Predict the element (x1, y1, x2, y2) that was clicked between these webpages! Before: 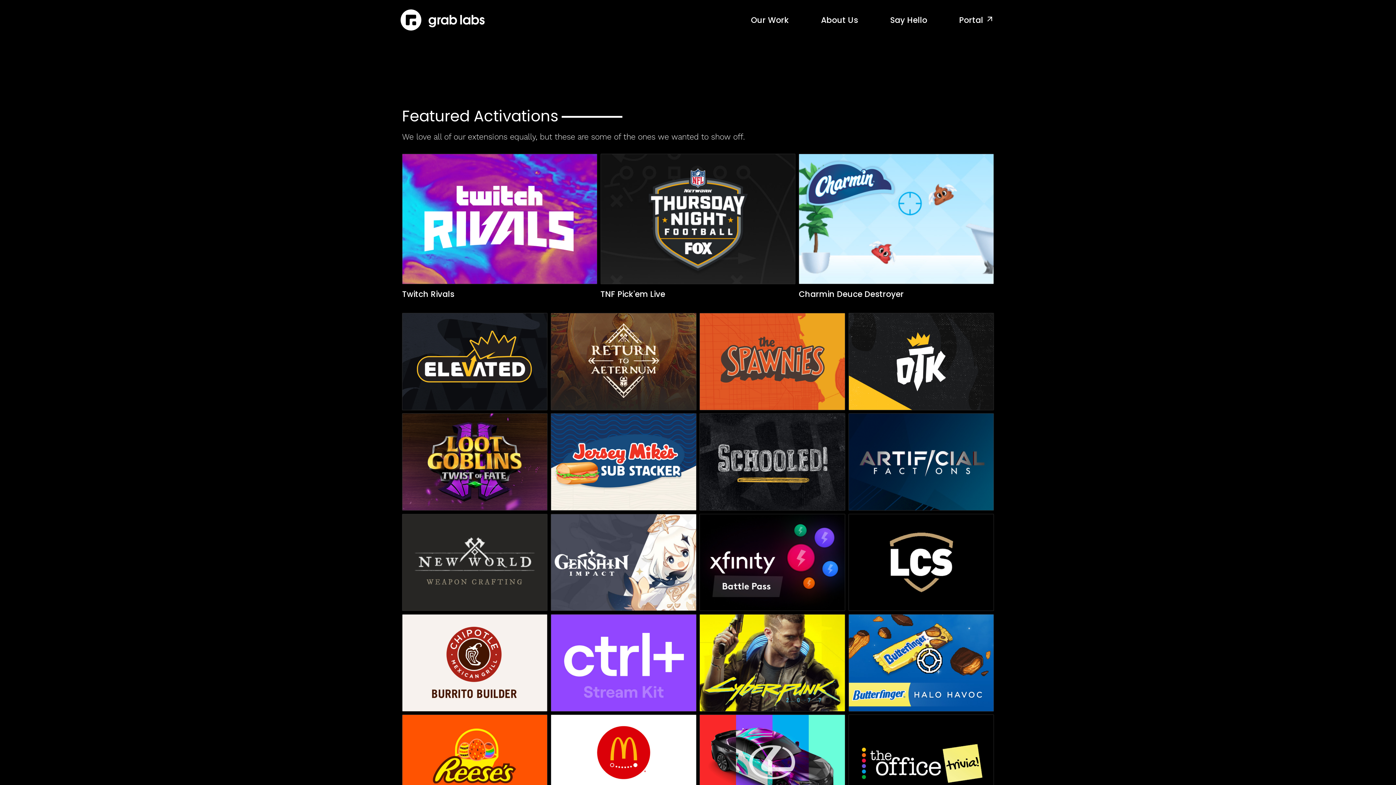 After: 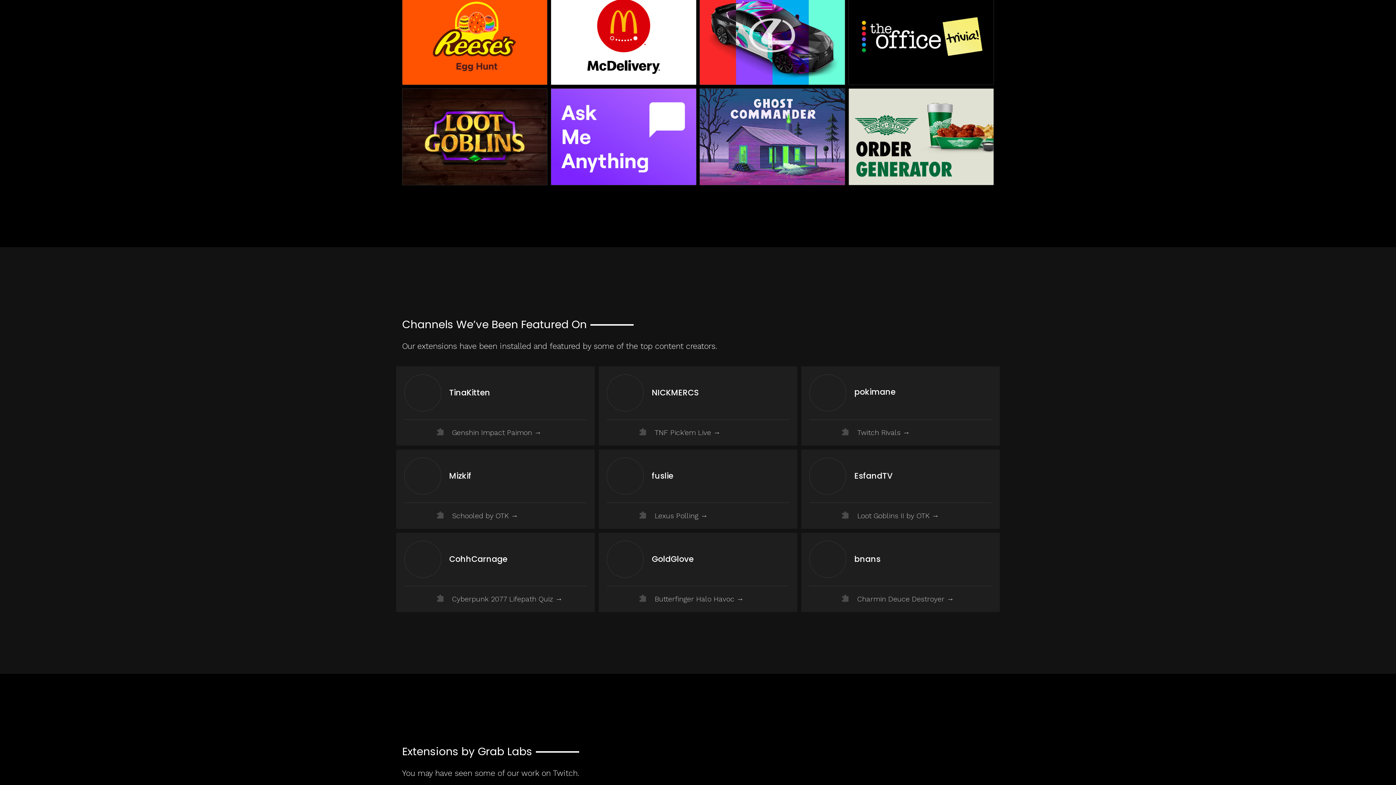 Action: bbox: (809, 552, 992, 605) label: pokimane